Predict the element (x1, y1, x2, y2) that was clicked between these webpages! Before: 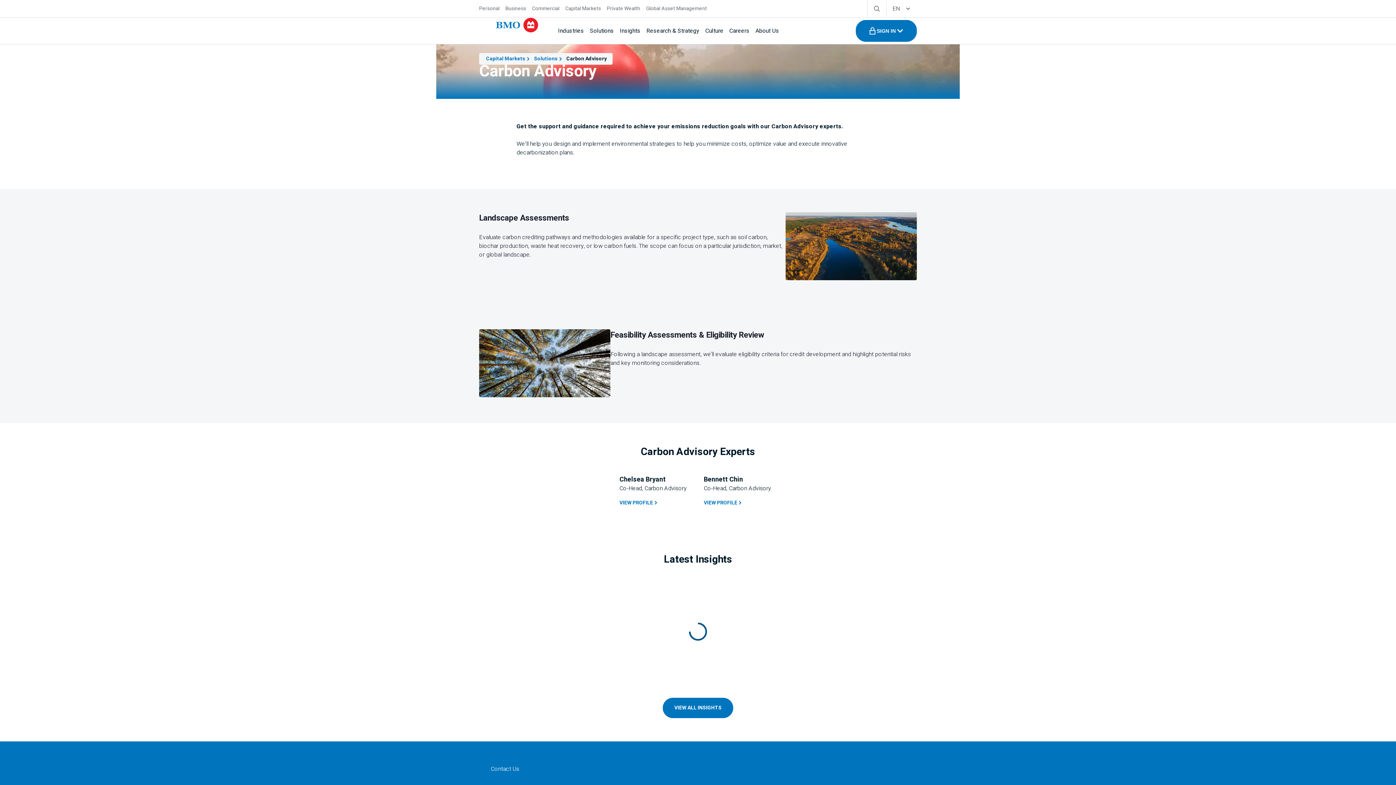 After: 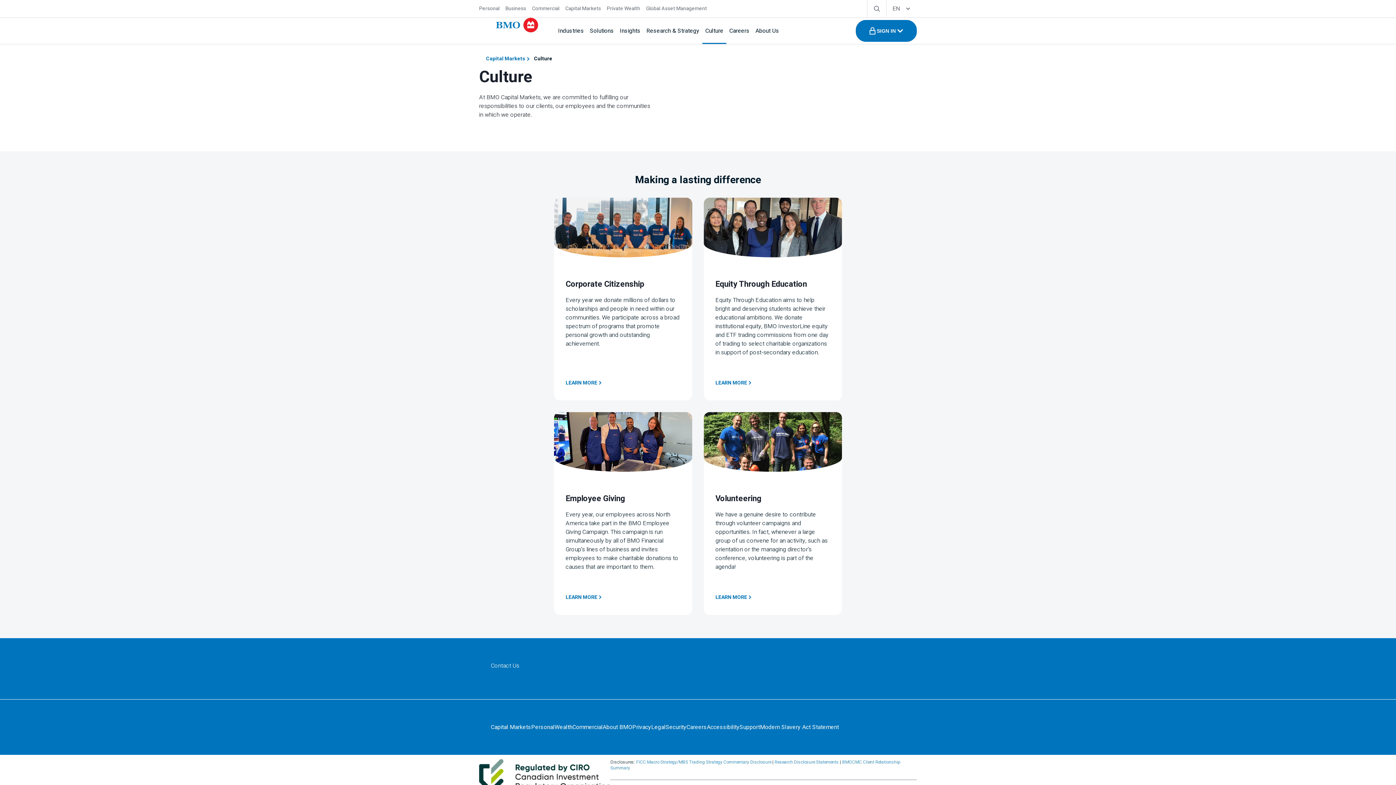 Action: bbox: (702, 18, 726, 42) label: Culture